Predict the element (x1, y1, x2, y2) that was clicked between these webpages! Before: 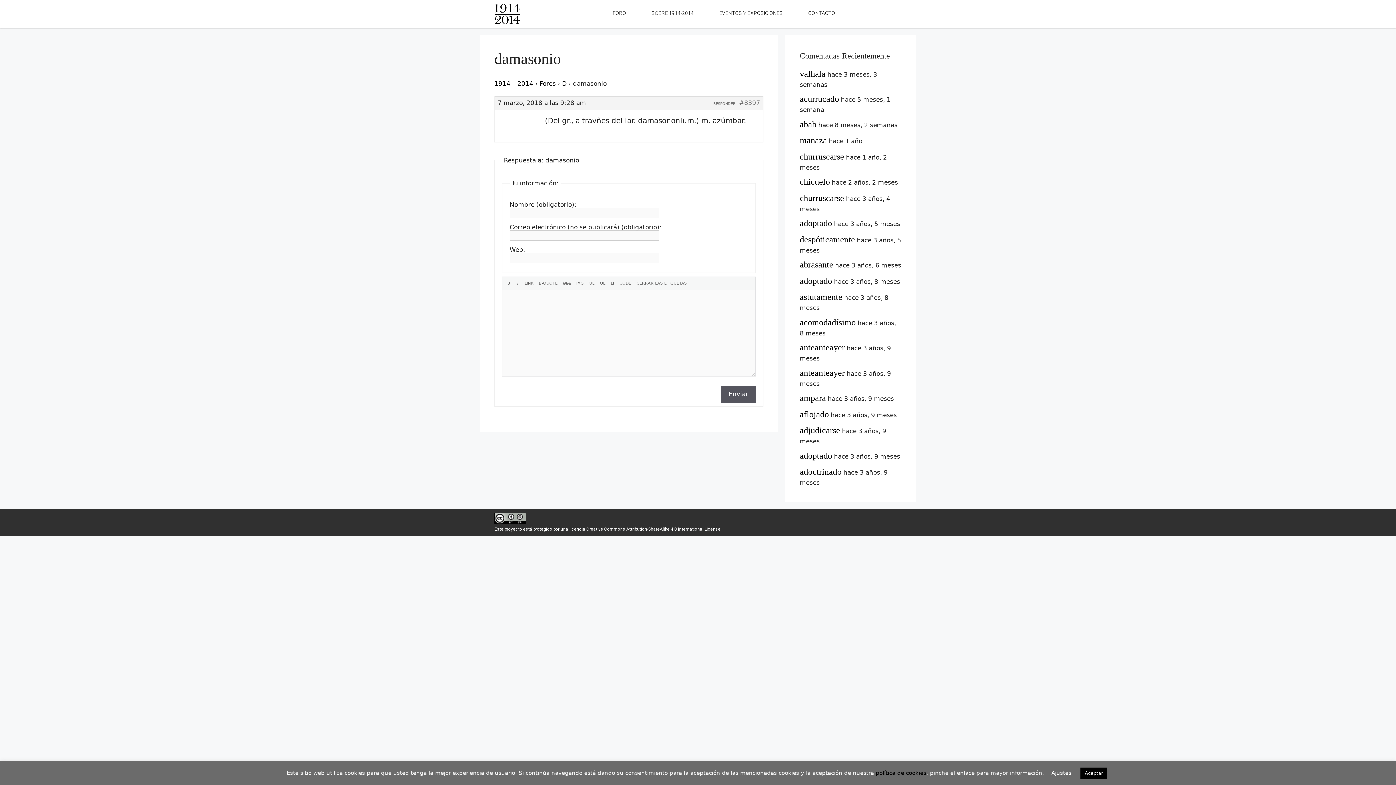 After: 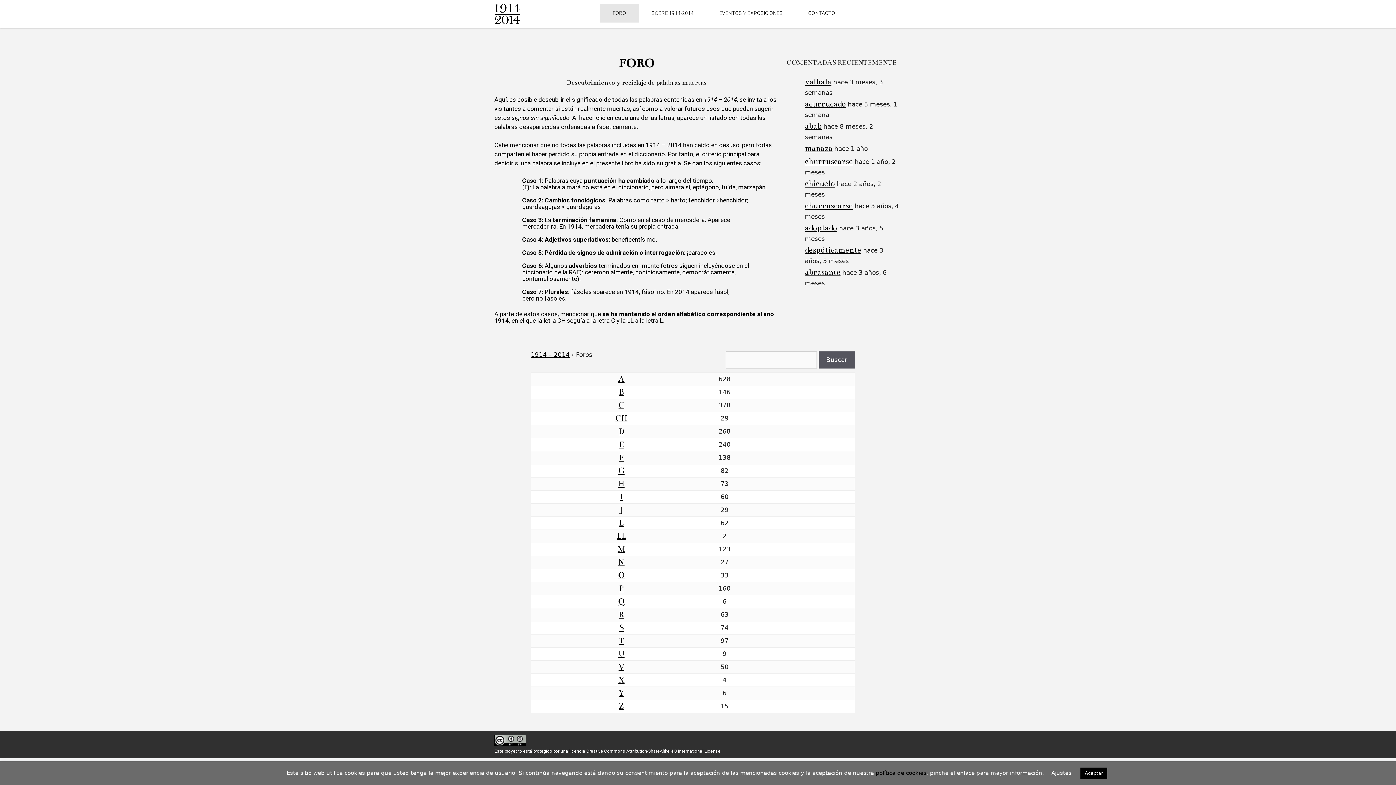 Action: label: FORO bbox: (600, 3, 638, 22)